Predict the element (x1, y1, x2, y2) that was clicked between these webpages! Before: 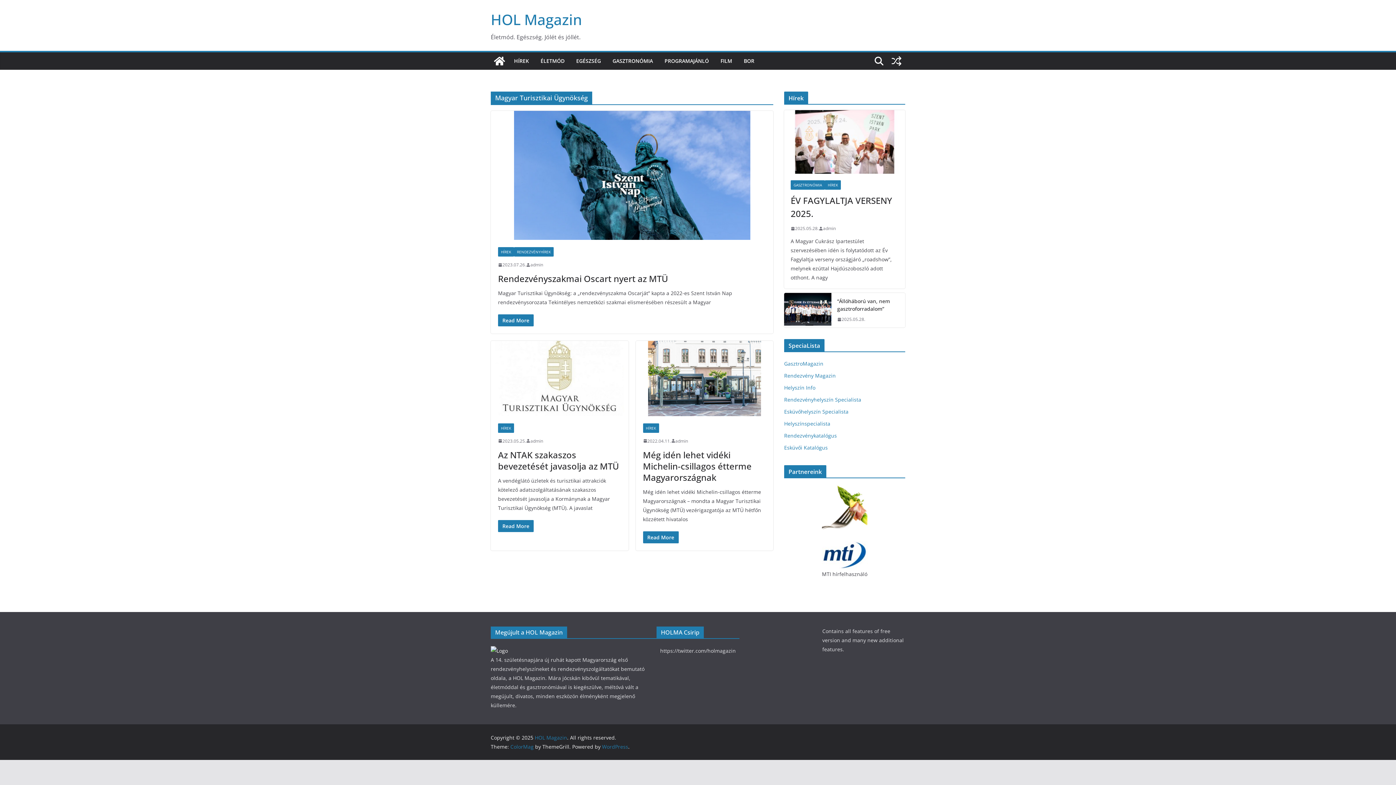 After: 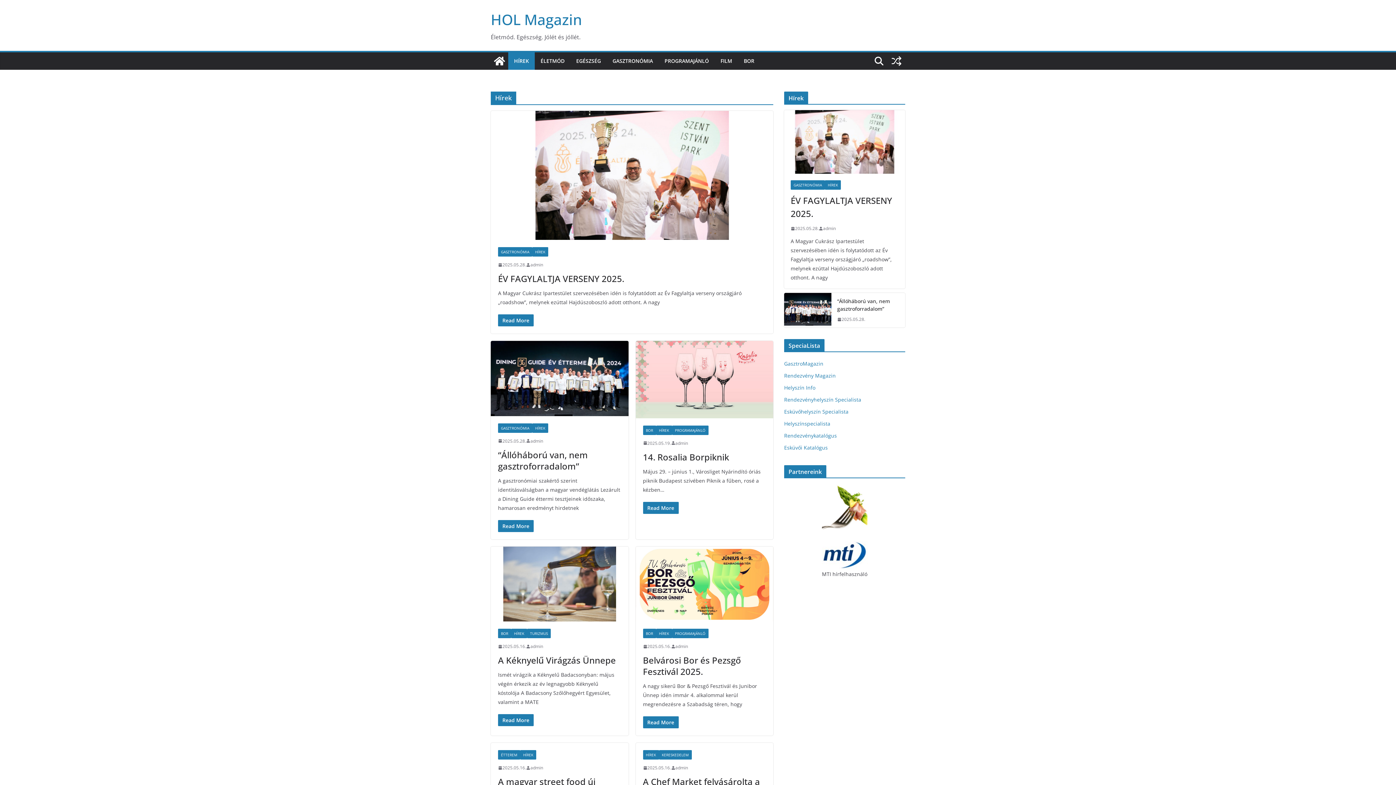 Action: label: HÍREK bbox: (498, 423, 514, 432)